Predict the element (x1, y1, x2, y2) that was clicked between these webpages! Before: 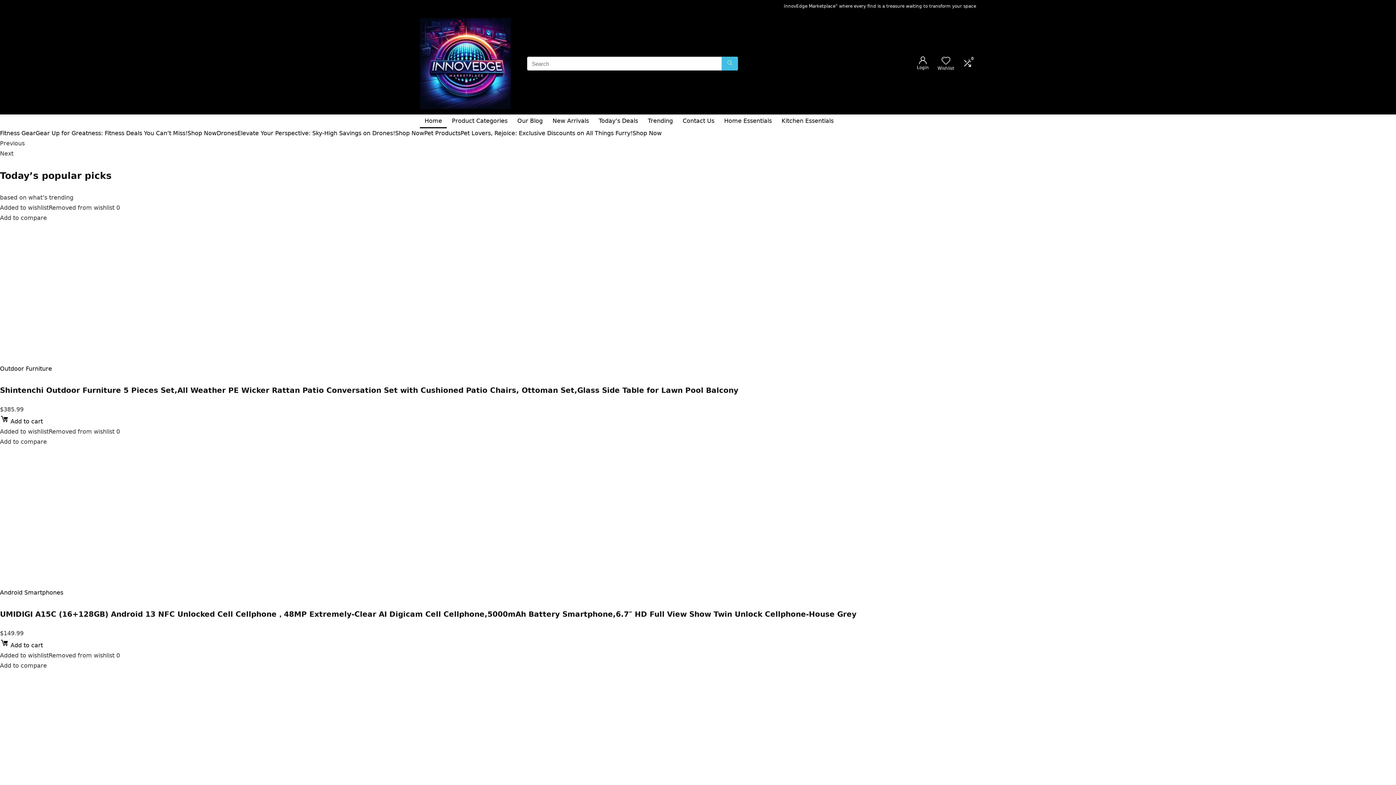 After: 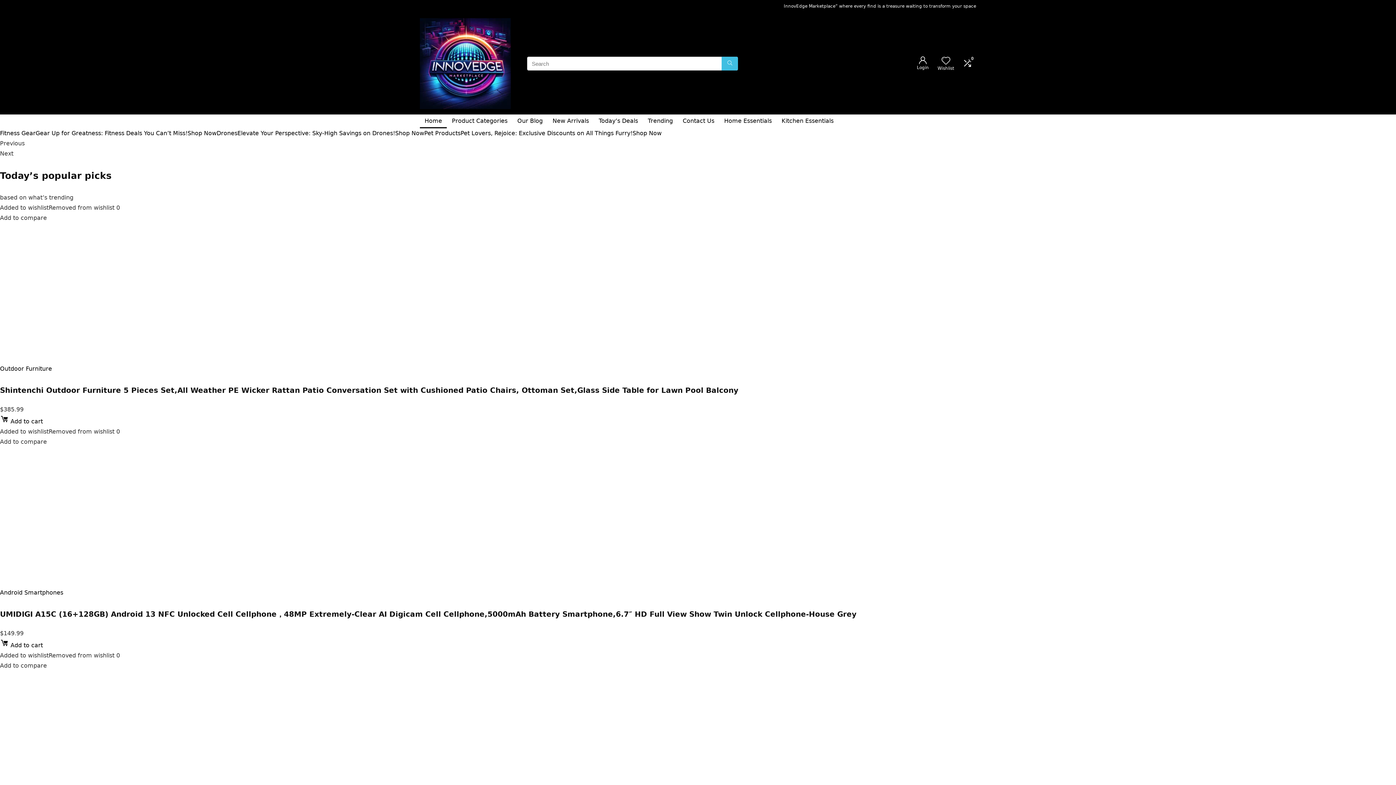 Action: label:  Add to cart bbox: (0, 642, 42, 649)